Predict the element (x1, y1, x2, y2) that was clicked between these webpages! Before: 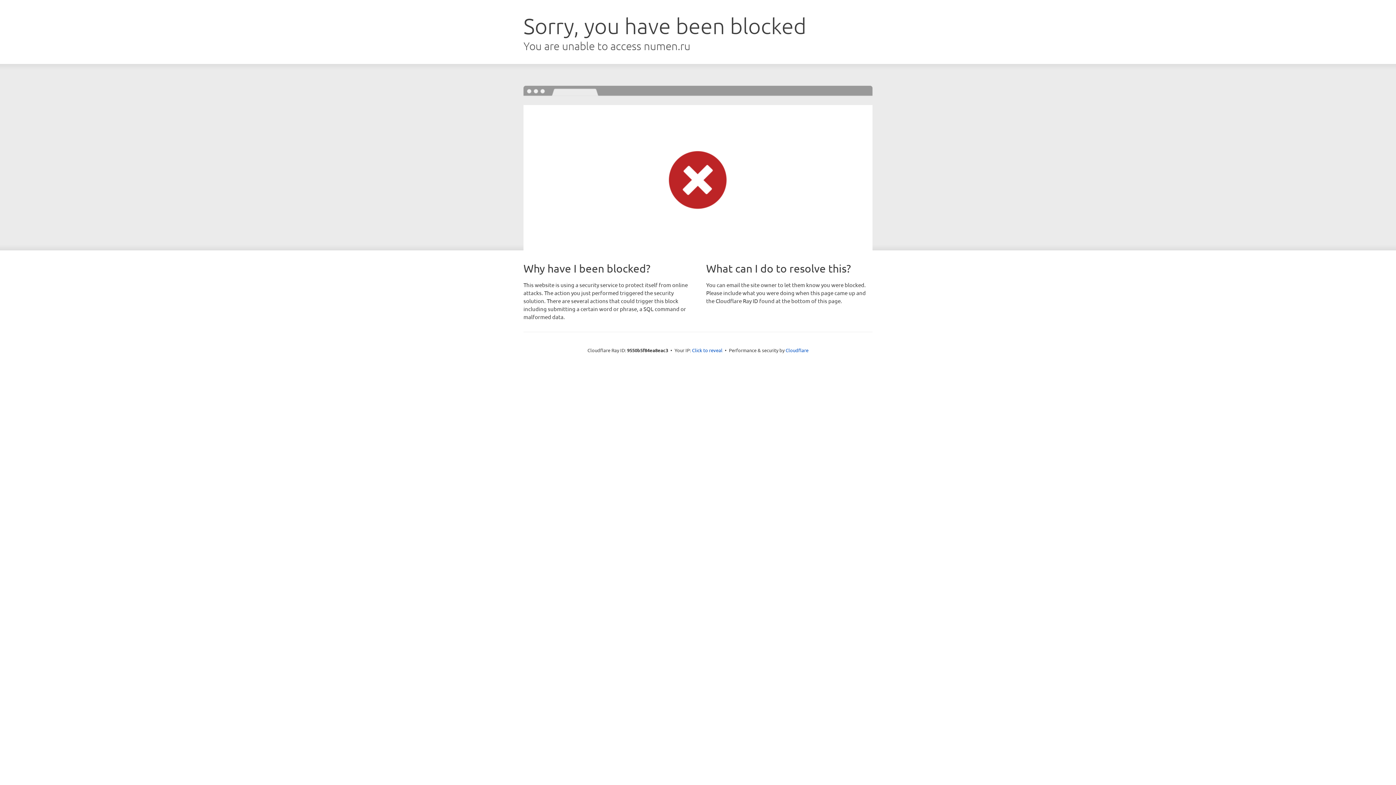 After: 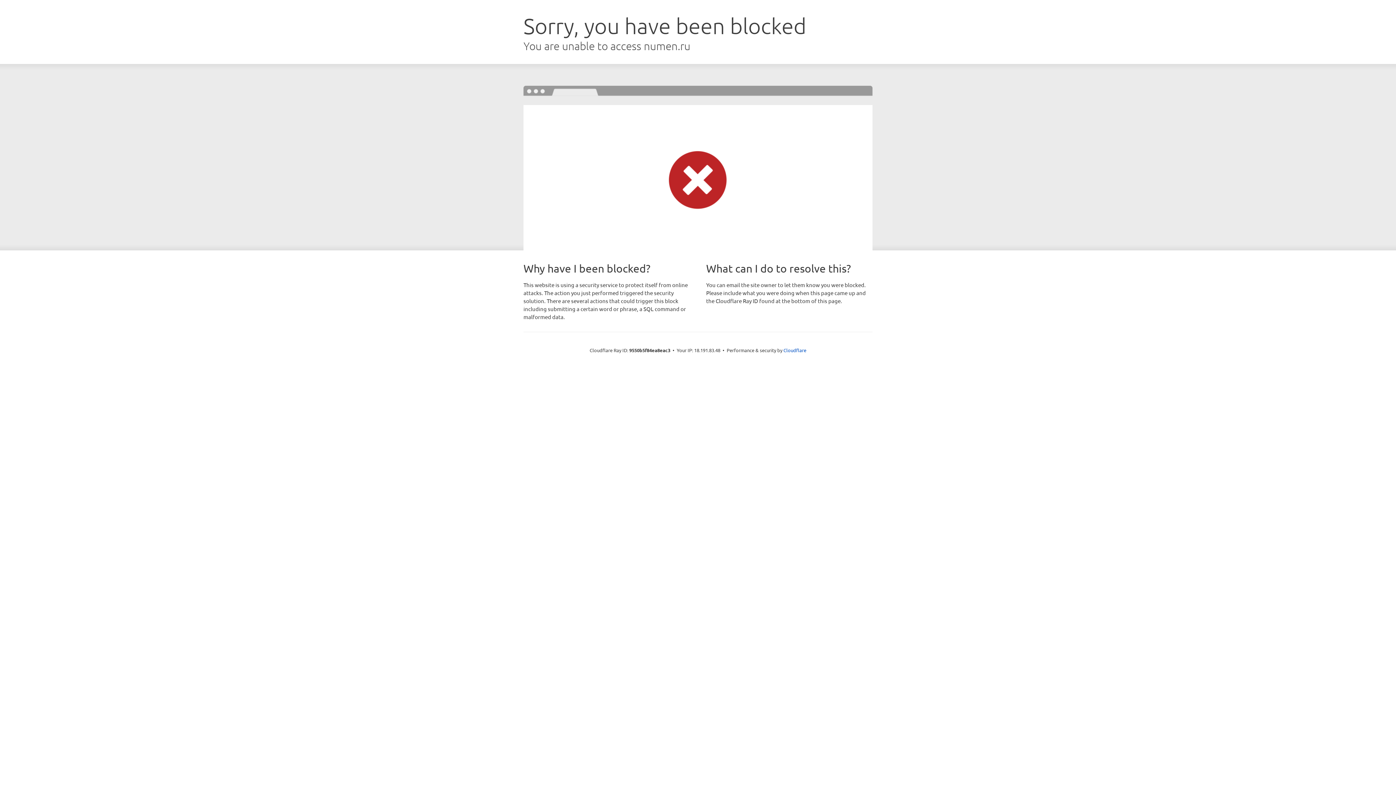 Action: label: Click to reveal bbox: (692, 346, 722, 353)